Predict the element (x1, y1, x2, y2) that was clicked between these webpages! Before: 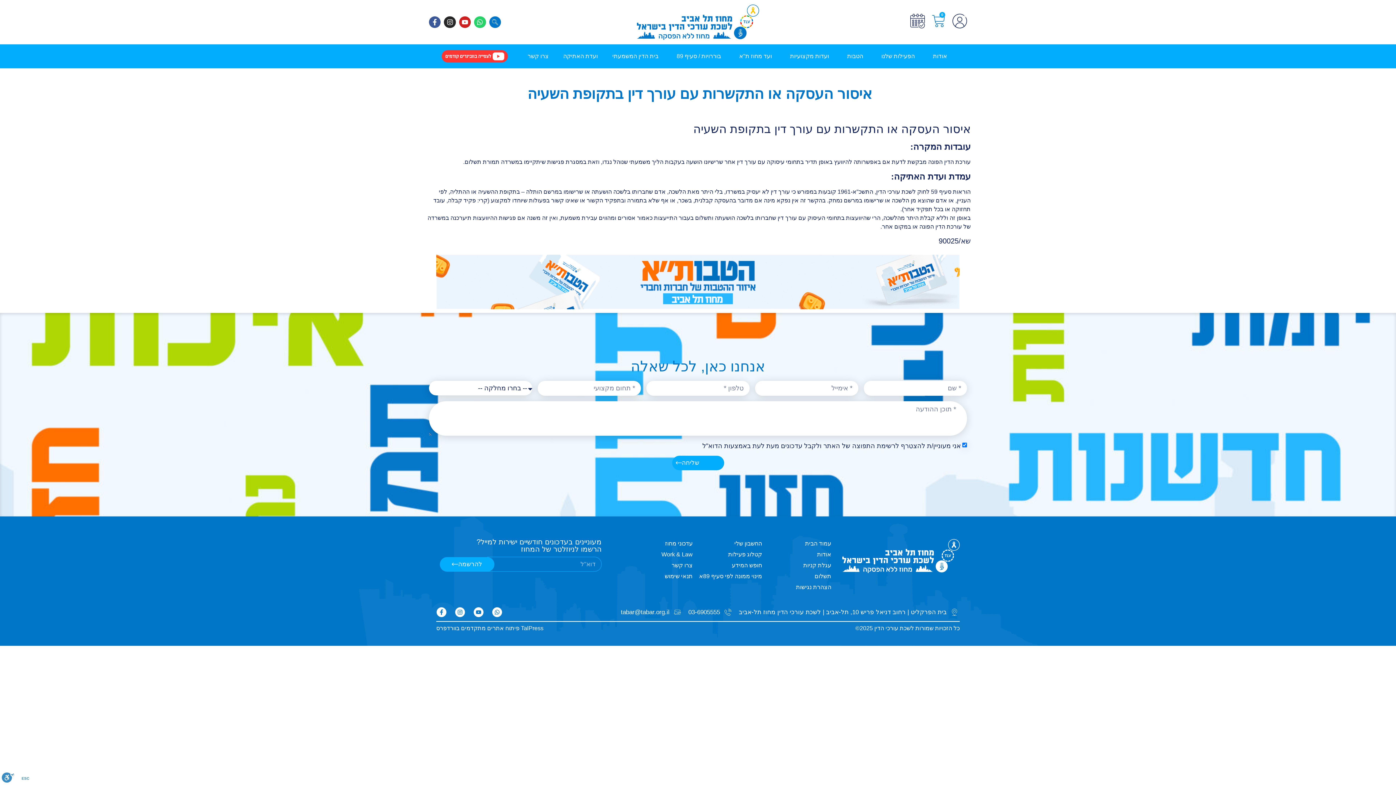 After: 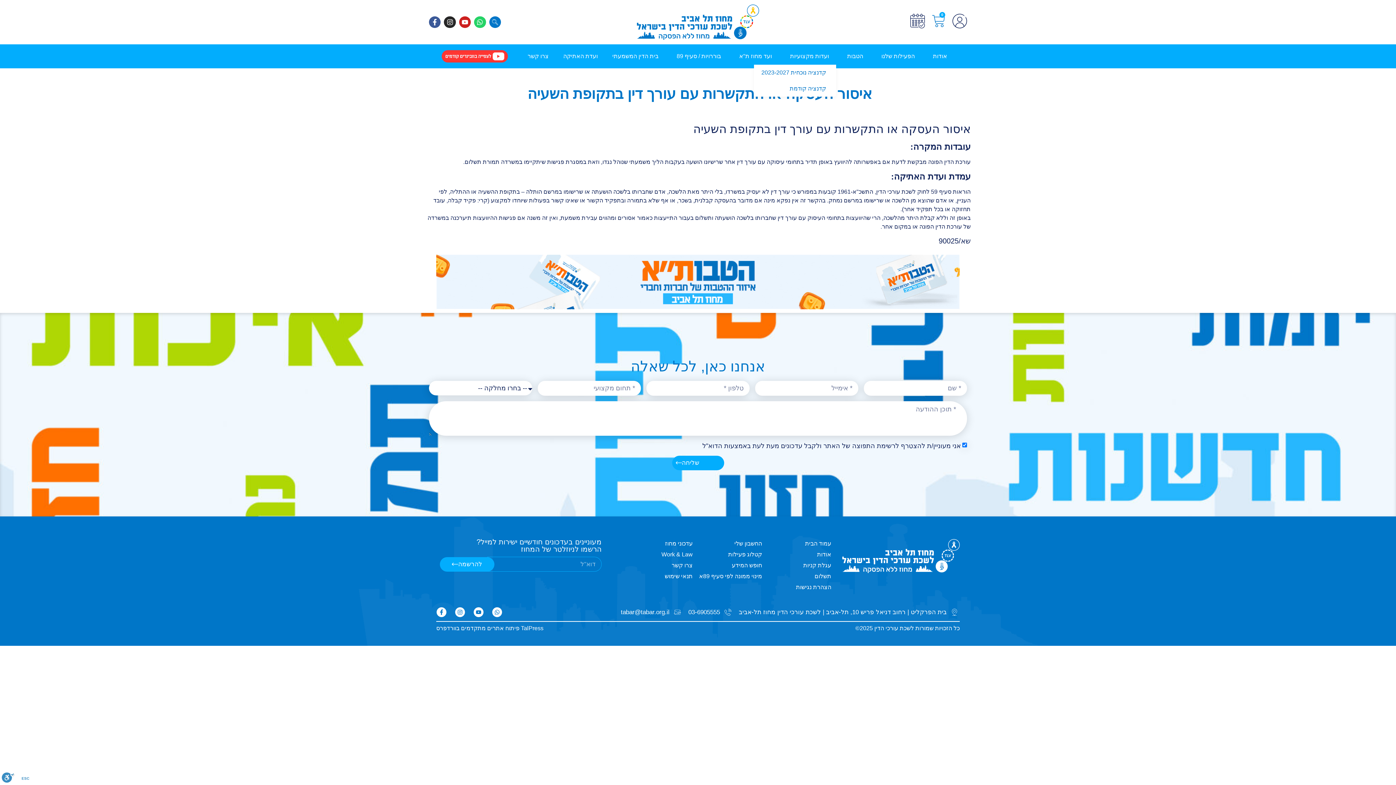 Action: bbox: (779, 48, 836, 64) label: ועדות מקצועיות